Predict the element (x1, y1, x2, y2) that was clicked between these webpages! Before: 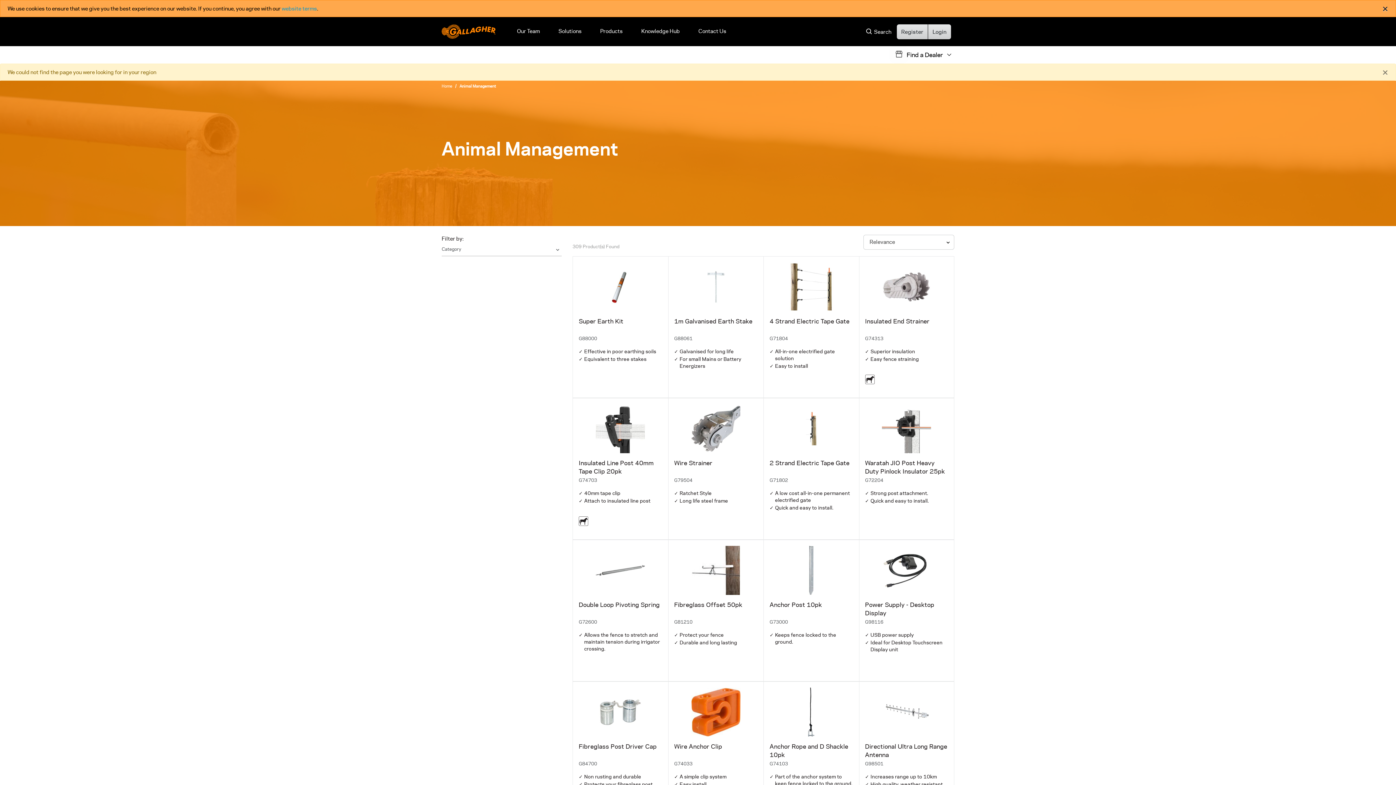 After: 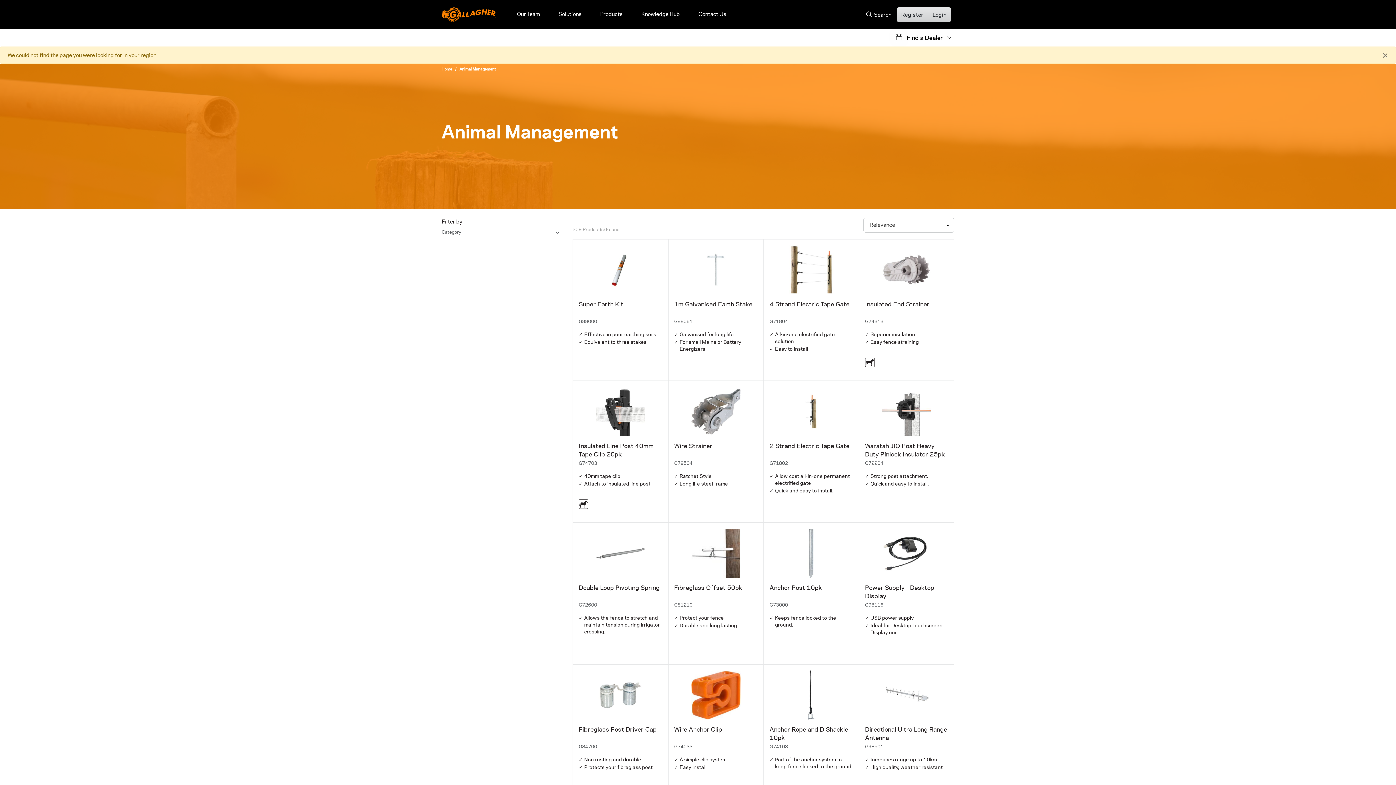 Action: label: × bbox: (1382, 4, 1388, 13)